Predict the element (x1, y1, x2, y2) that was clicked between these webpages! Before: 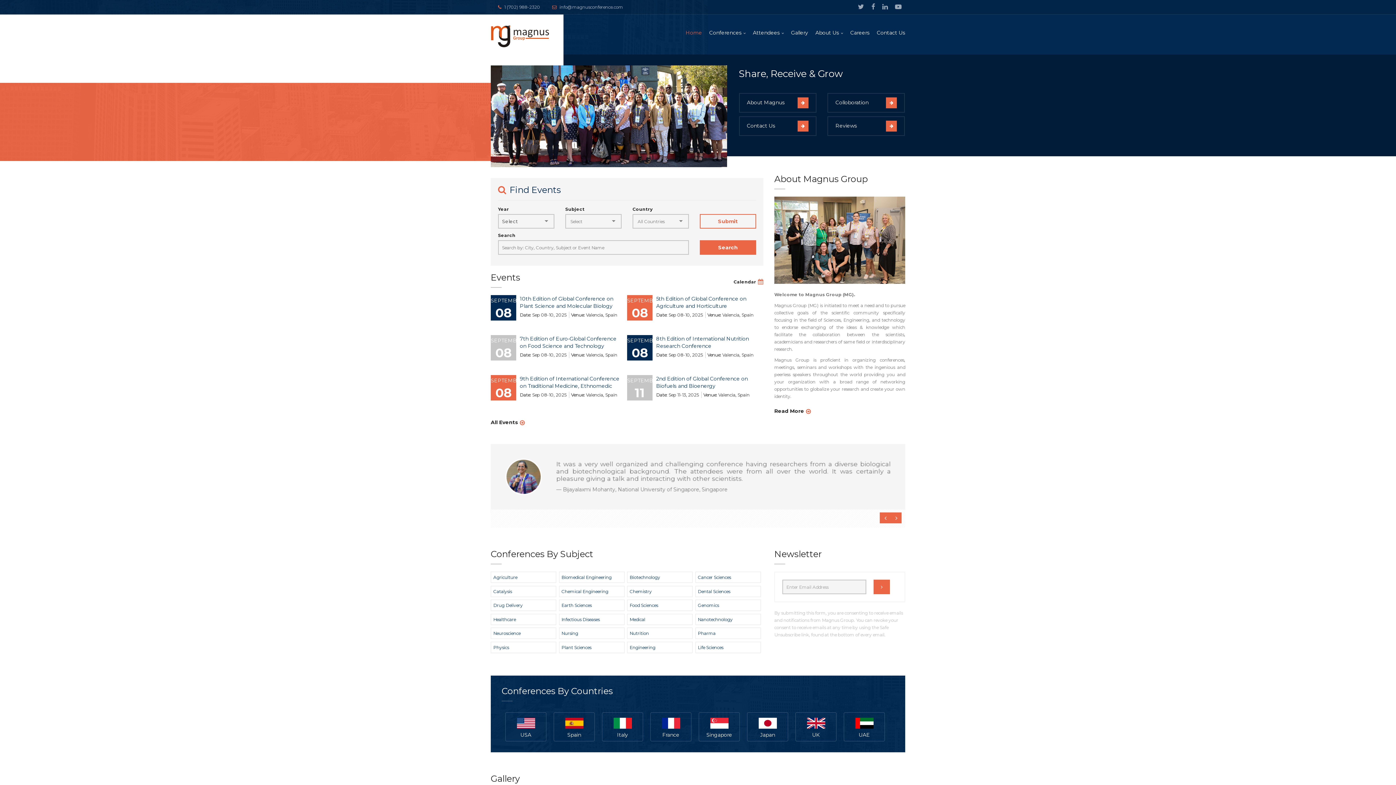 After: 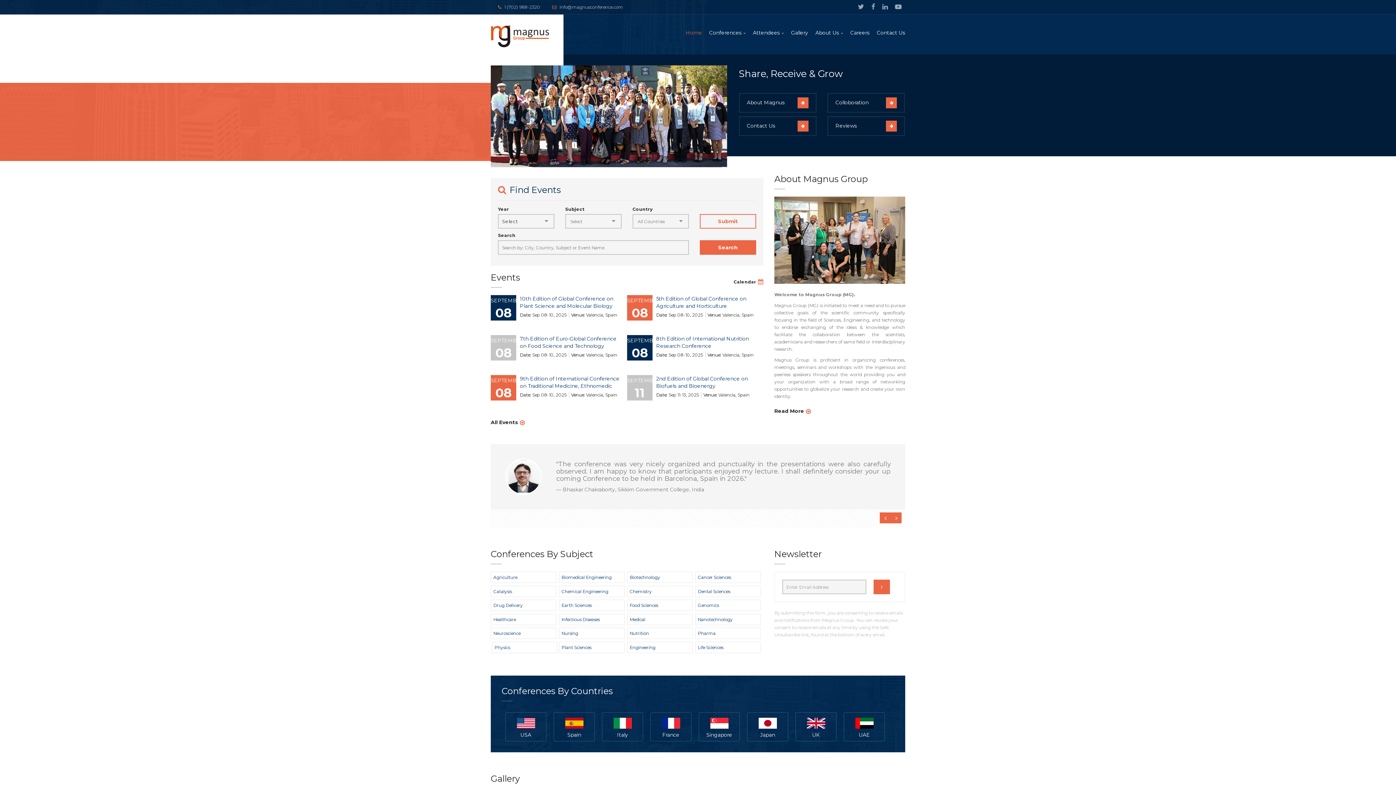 Action: bbox: (490, 642, 556, 653) label: Physics